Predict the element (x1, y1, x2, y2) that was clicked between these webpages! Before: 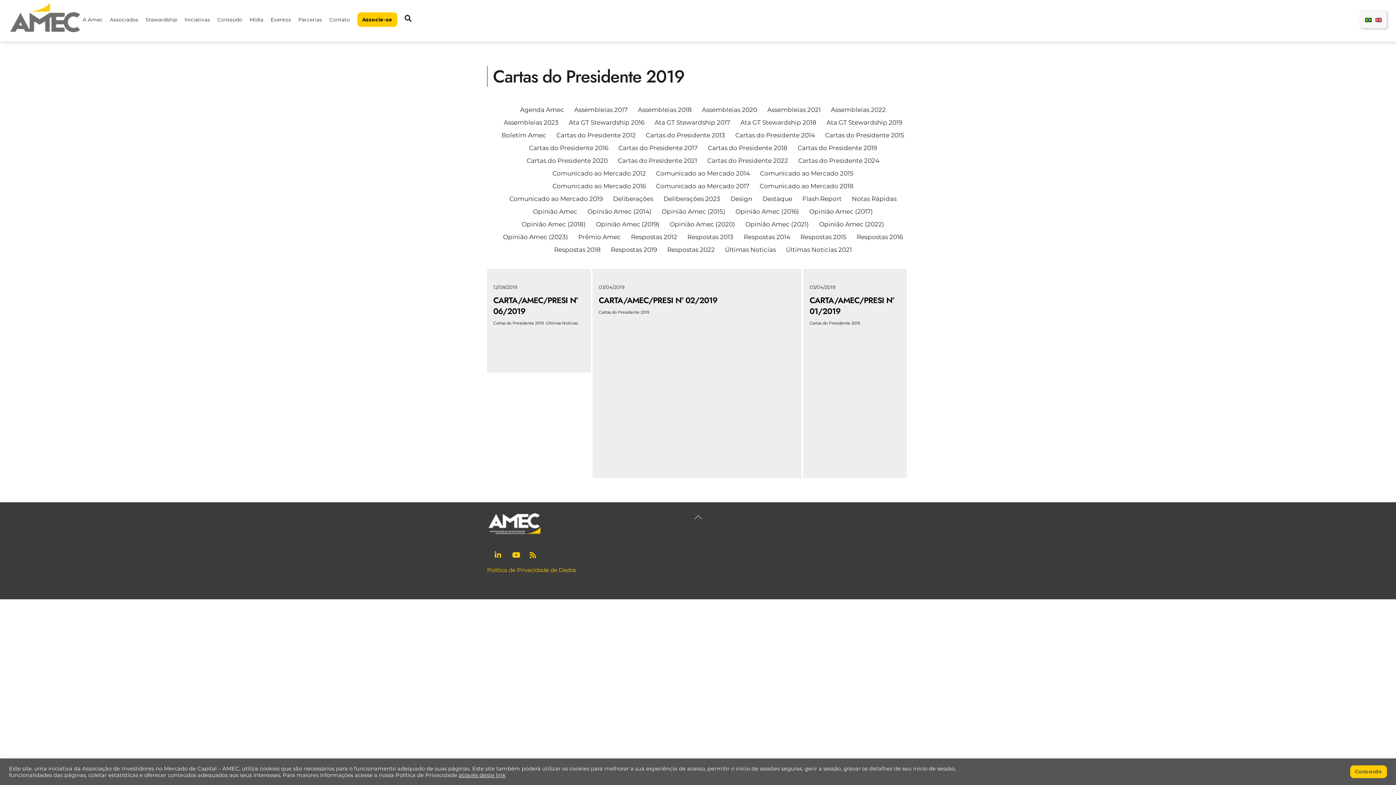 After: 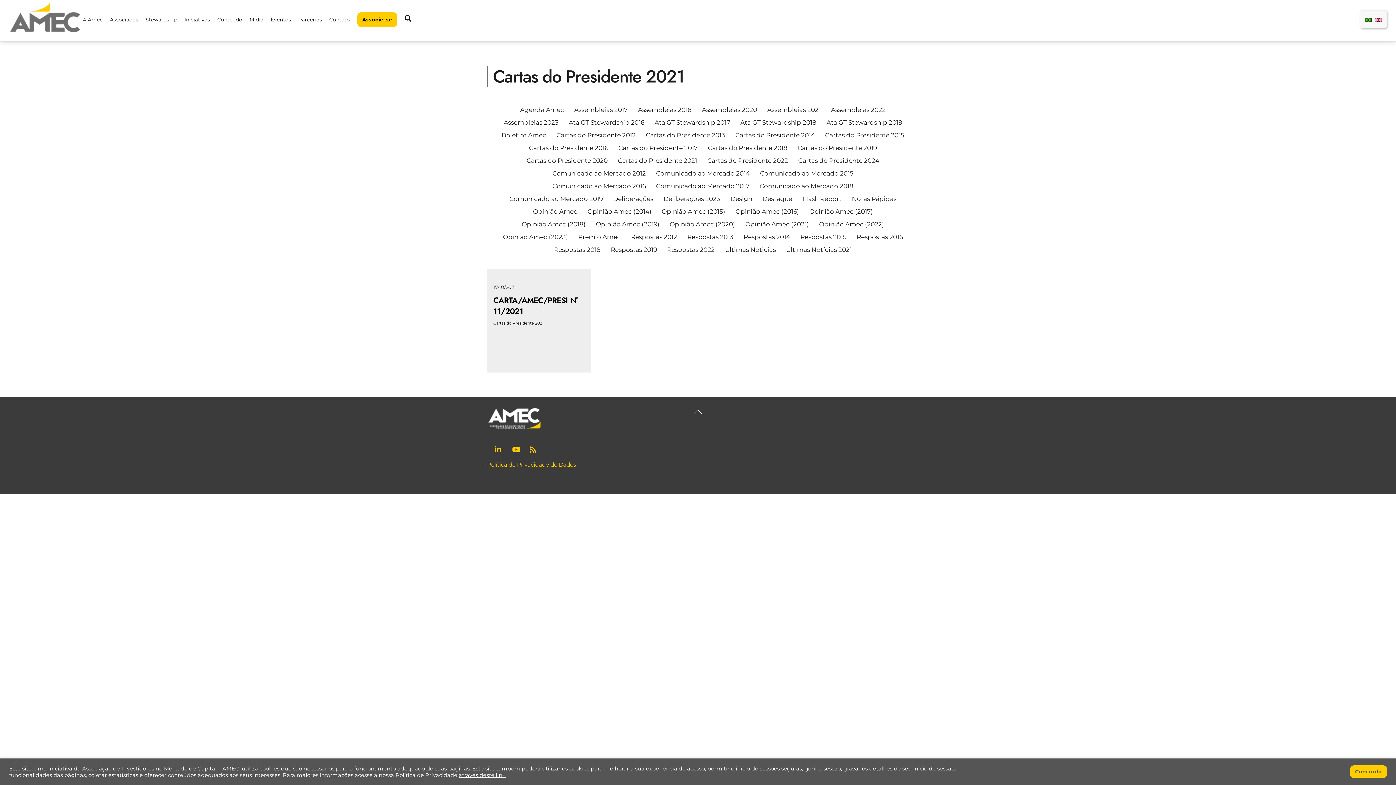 Action: label: Cartas do Presidente 2021 bbox: (615, 157, 699, 167)